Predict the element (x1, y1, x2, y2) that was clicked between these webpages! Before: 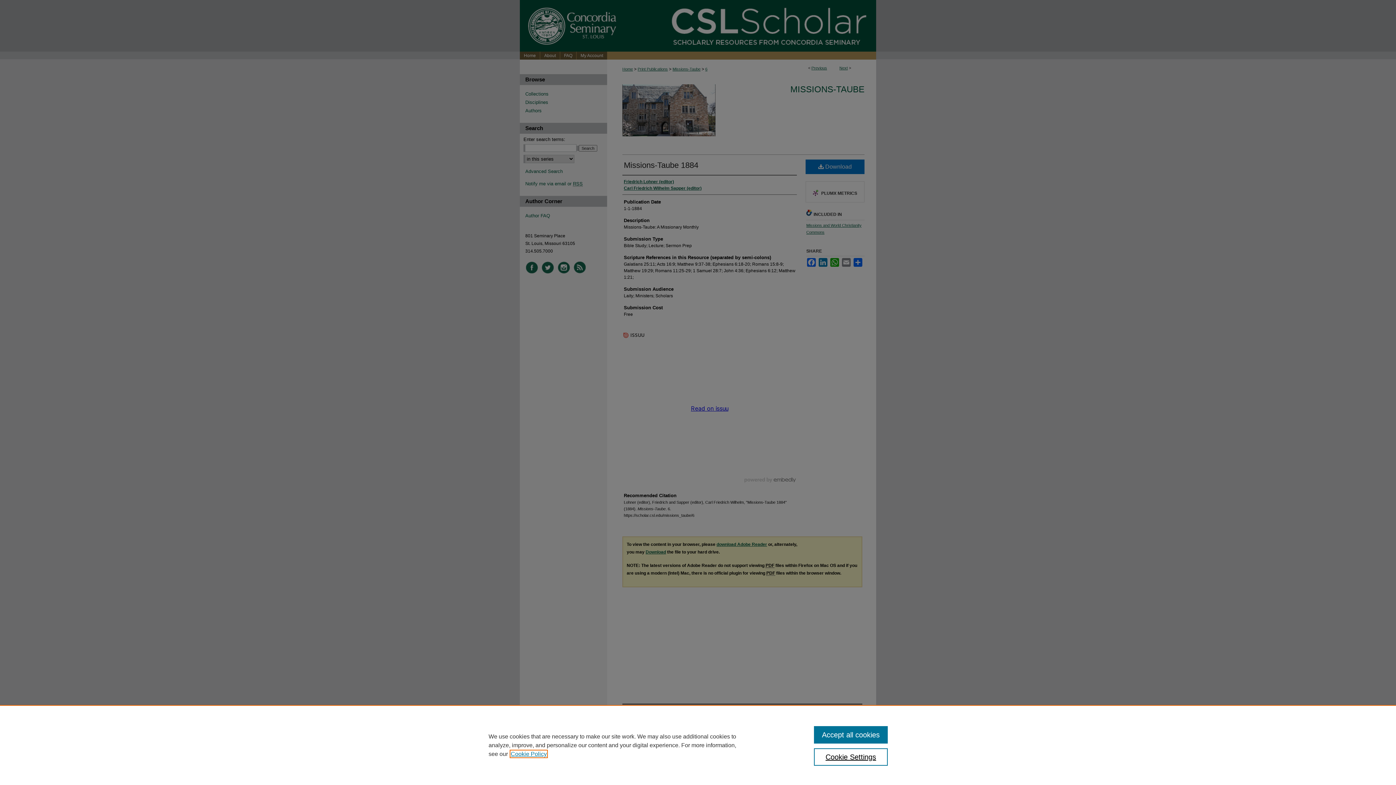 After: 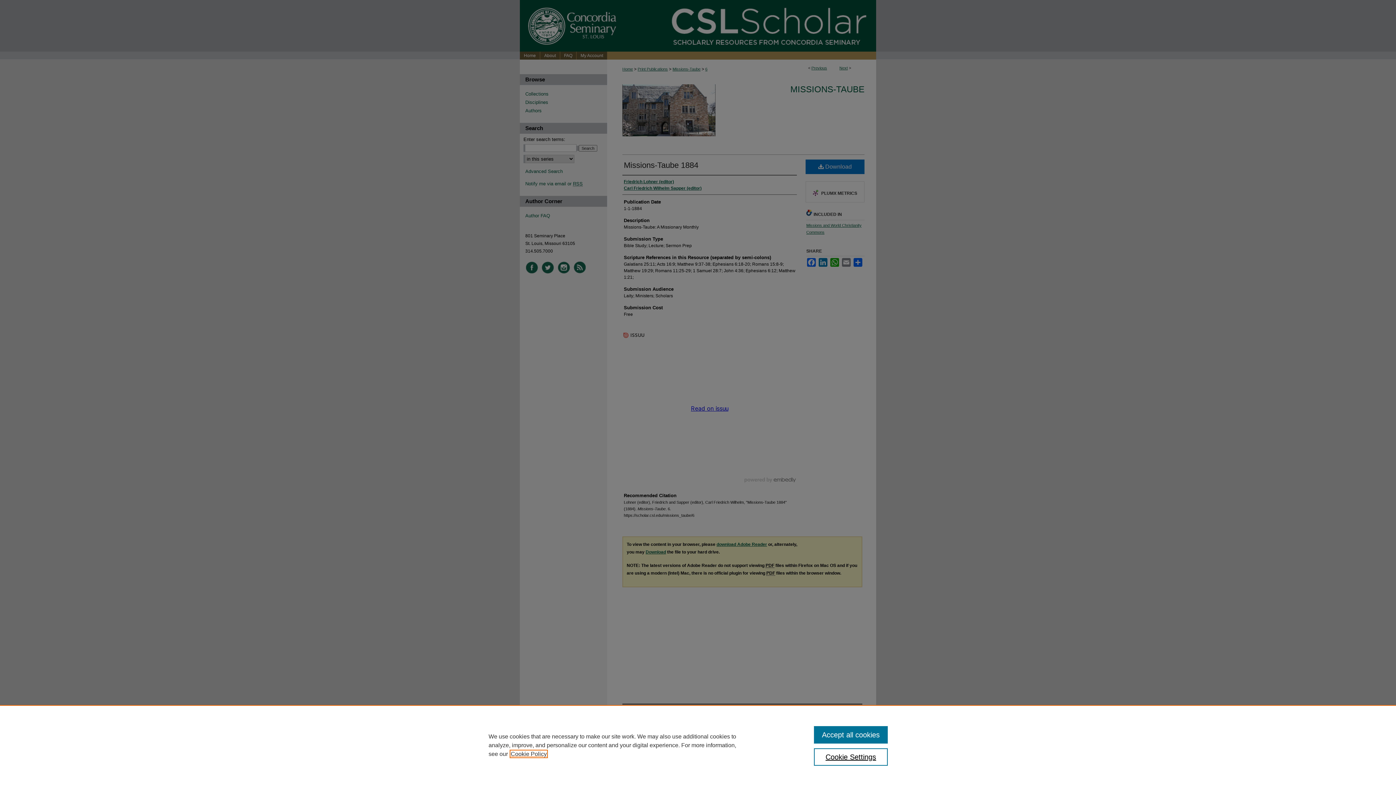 Action: label: , opens in a new tab bbox: (510, 751, 546, 757)